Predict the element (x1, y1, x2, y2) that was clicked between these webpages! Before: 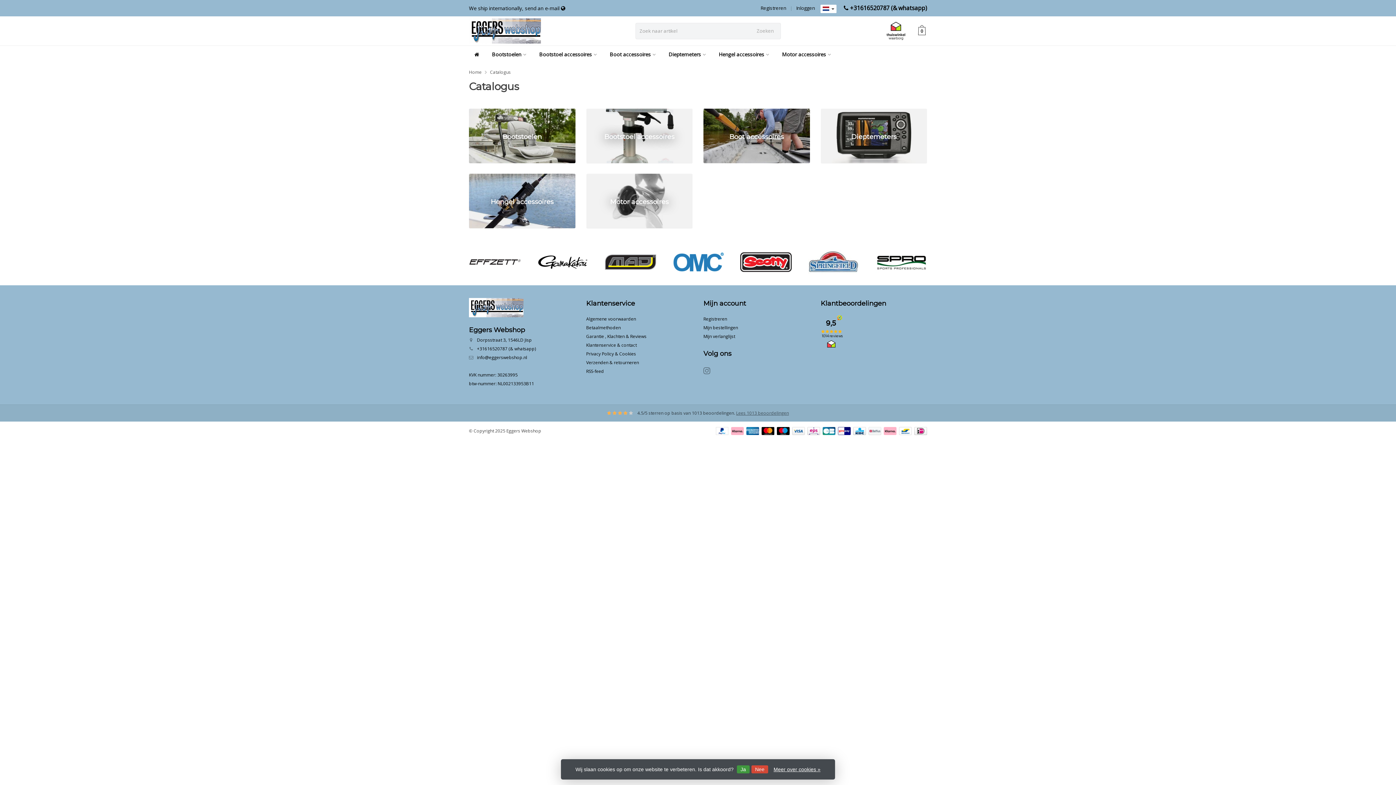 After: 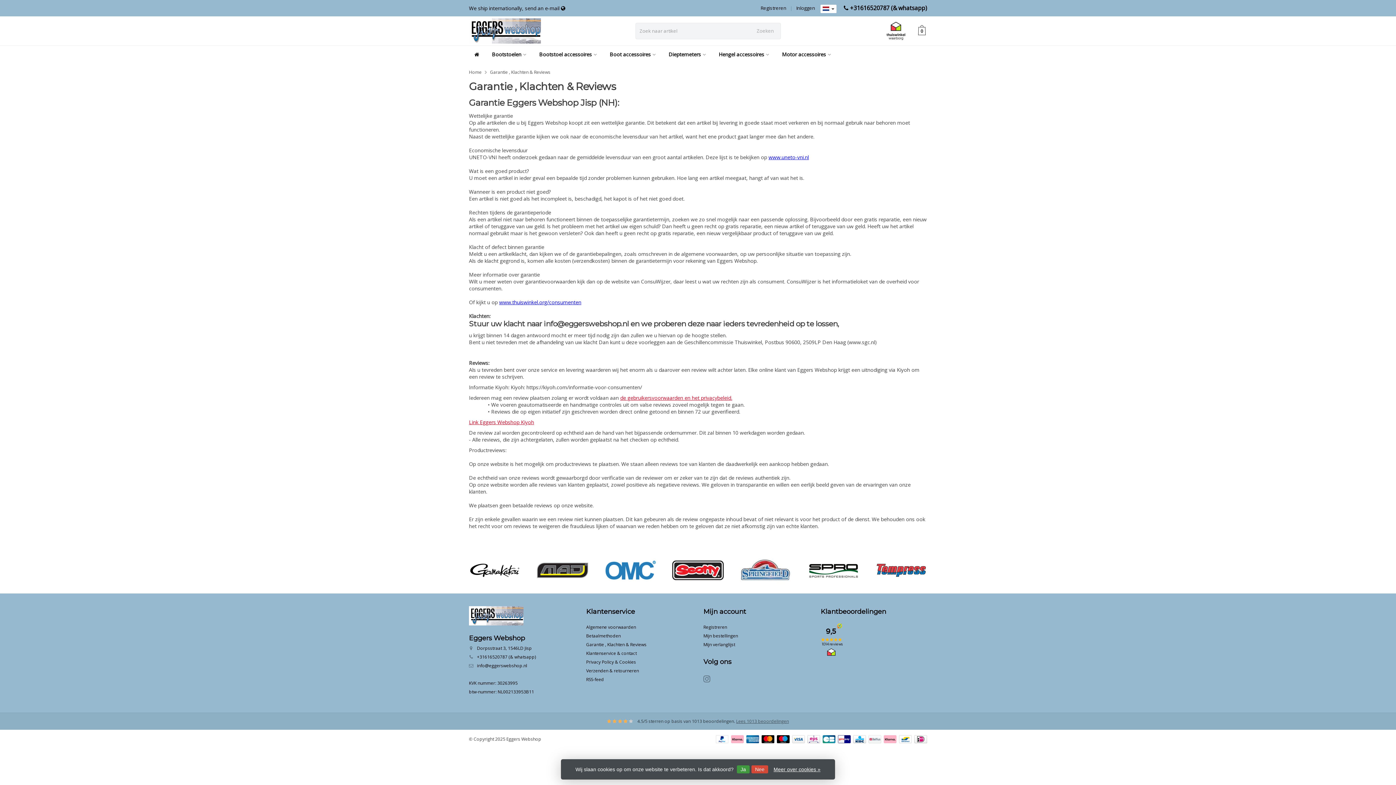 Action: label: Garantie , Klachten & Reviews bbox: (586, 333, 646, 339)